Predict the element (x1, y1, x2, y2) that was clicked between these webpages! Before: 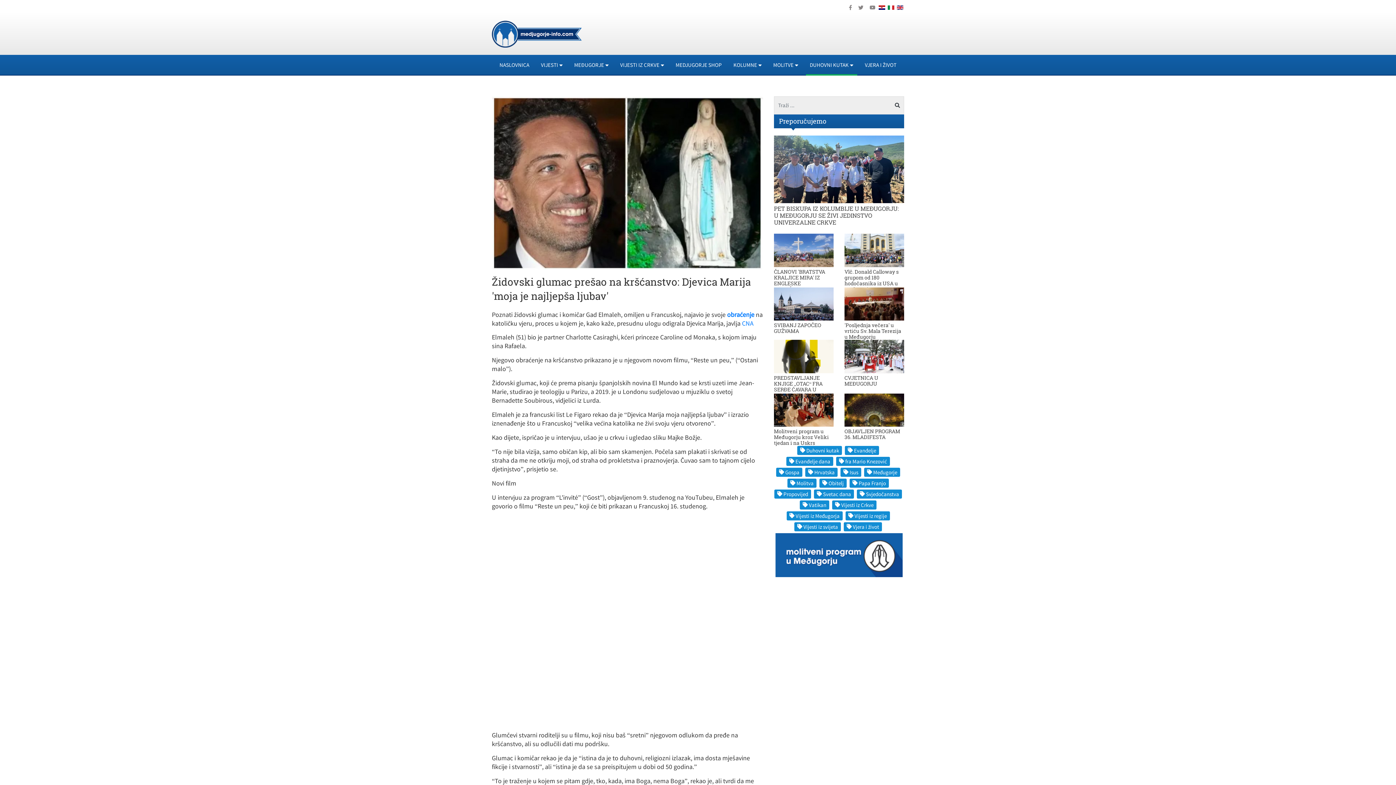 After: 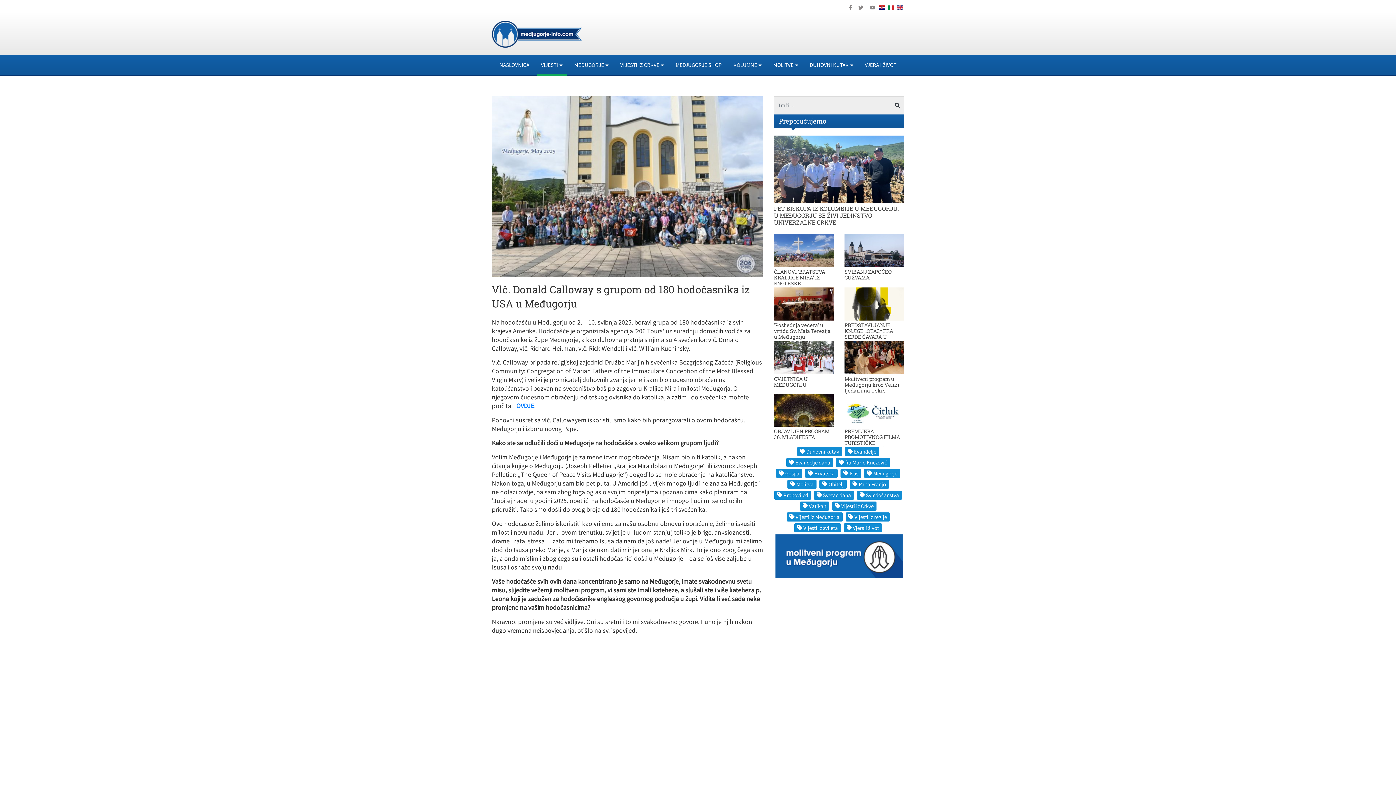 Action: bbox: (844, 268, 898, 292) label: Vlč. Donald Calloway s grupom od 180 hodočasnika iz USA u Međugorju